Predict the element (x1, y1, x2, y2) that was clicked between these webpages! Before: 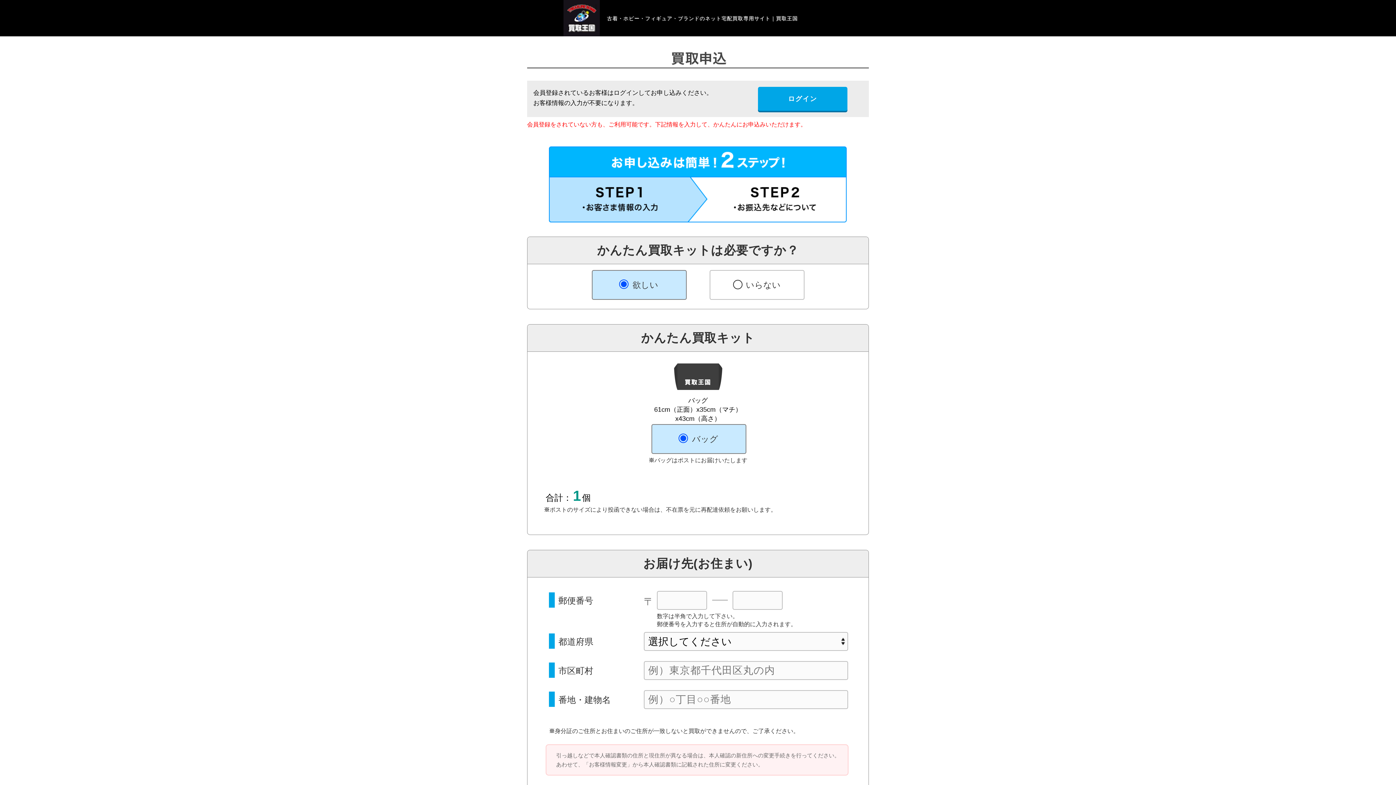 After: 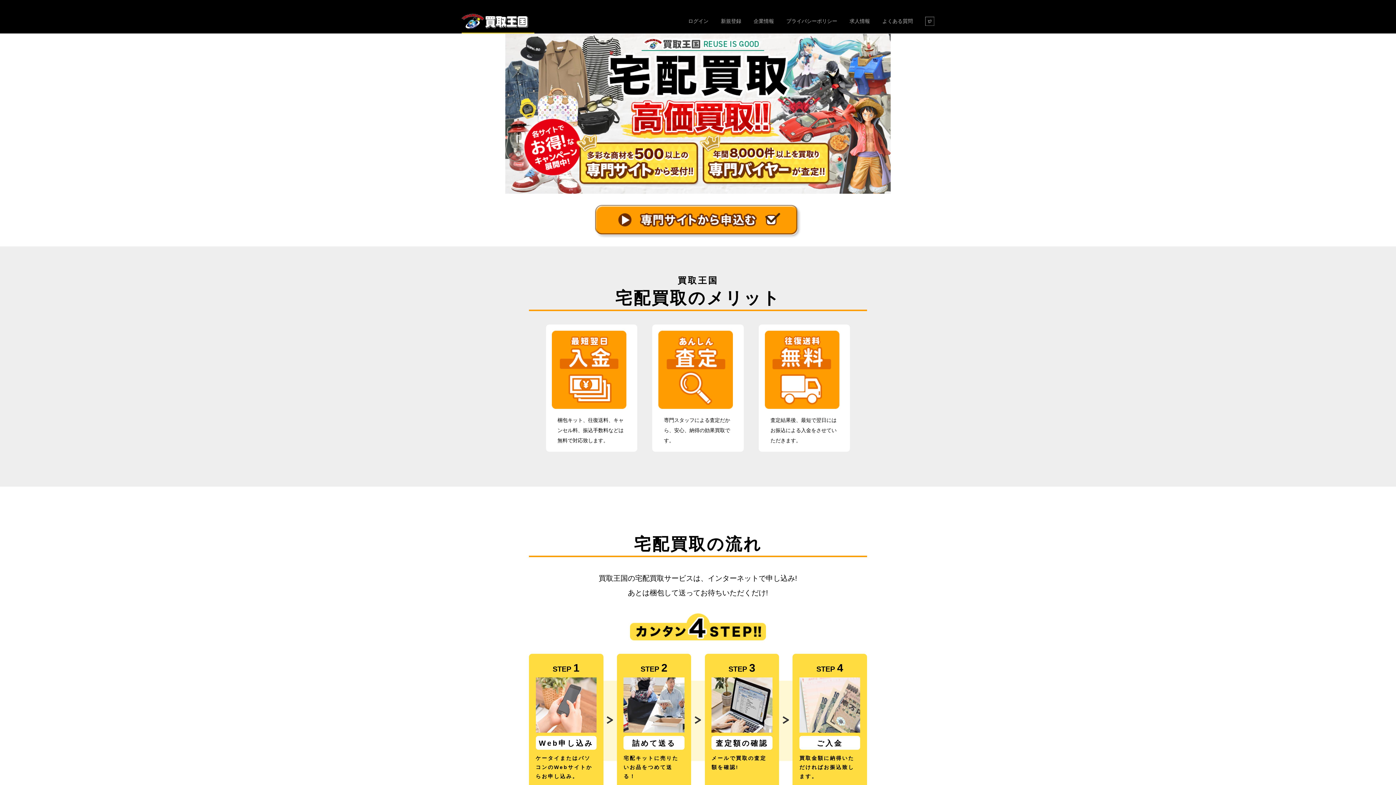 Action: bbox: (563, 0, 600, 36)